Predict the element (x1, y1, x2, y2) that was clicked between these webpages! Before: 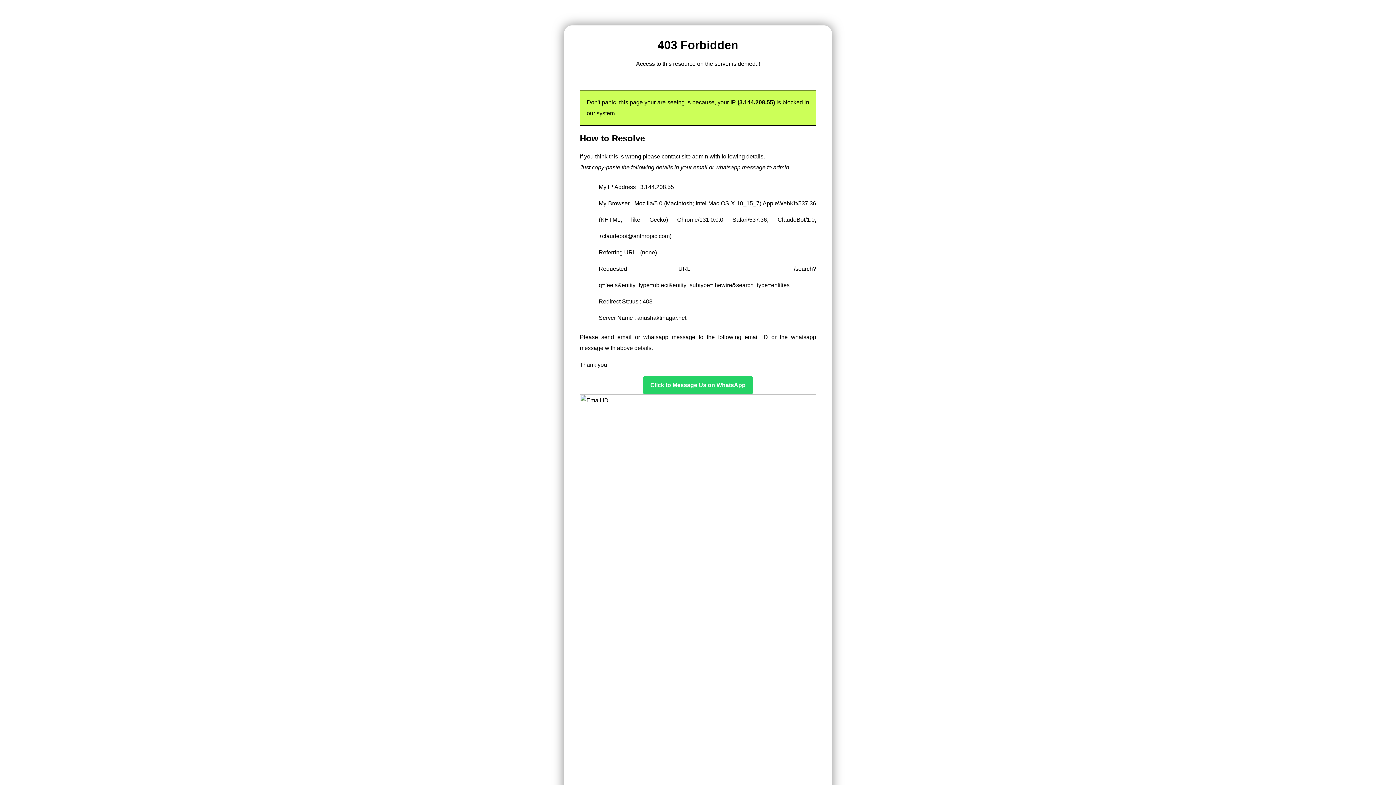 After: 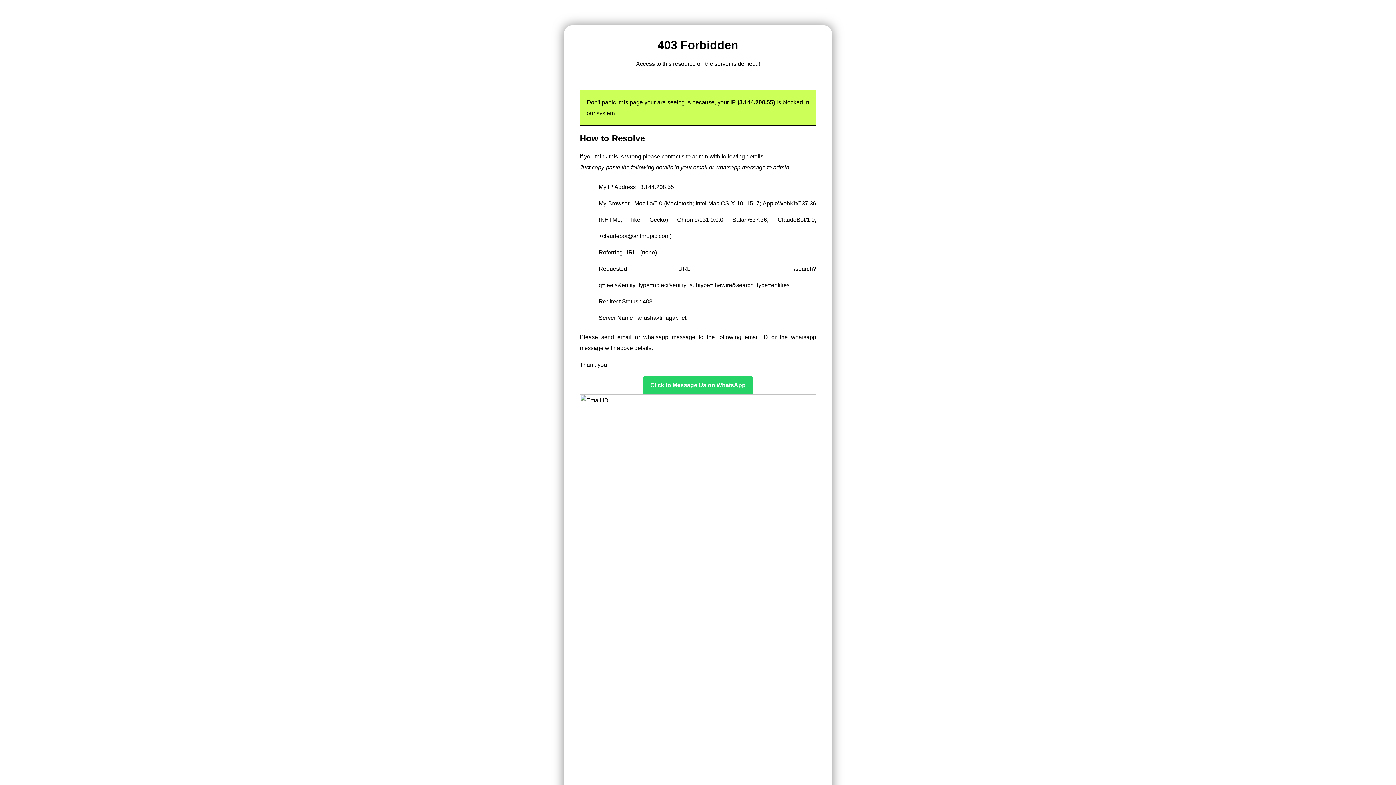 Action: bbox: (643, 376, 753, 394) label: Click to Message Us on WhatsApp